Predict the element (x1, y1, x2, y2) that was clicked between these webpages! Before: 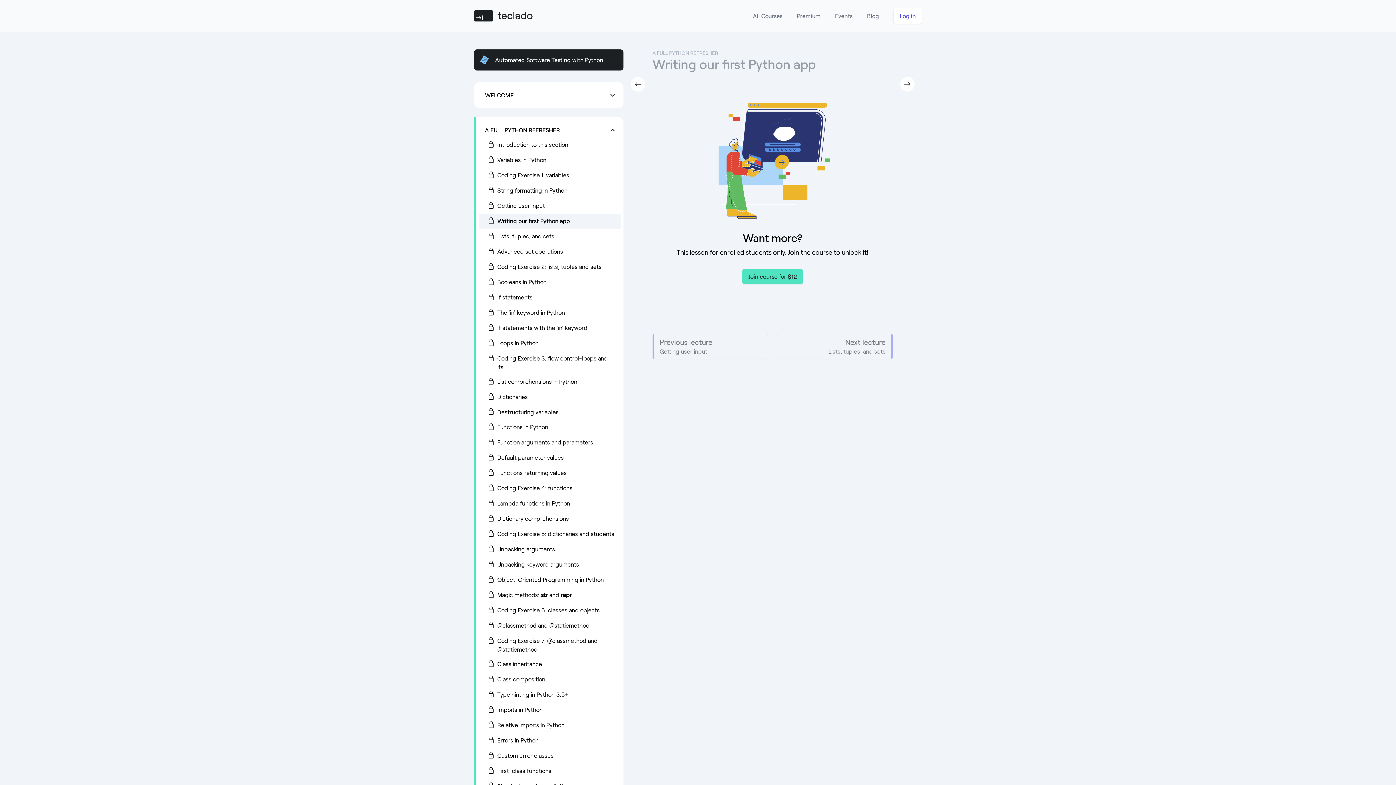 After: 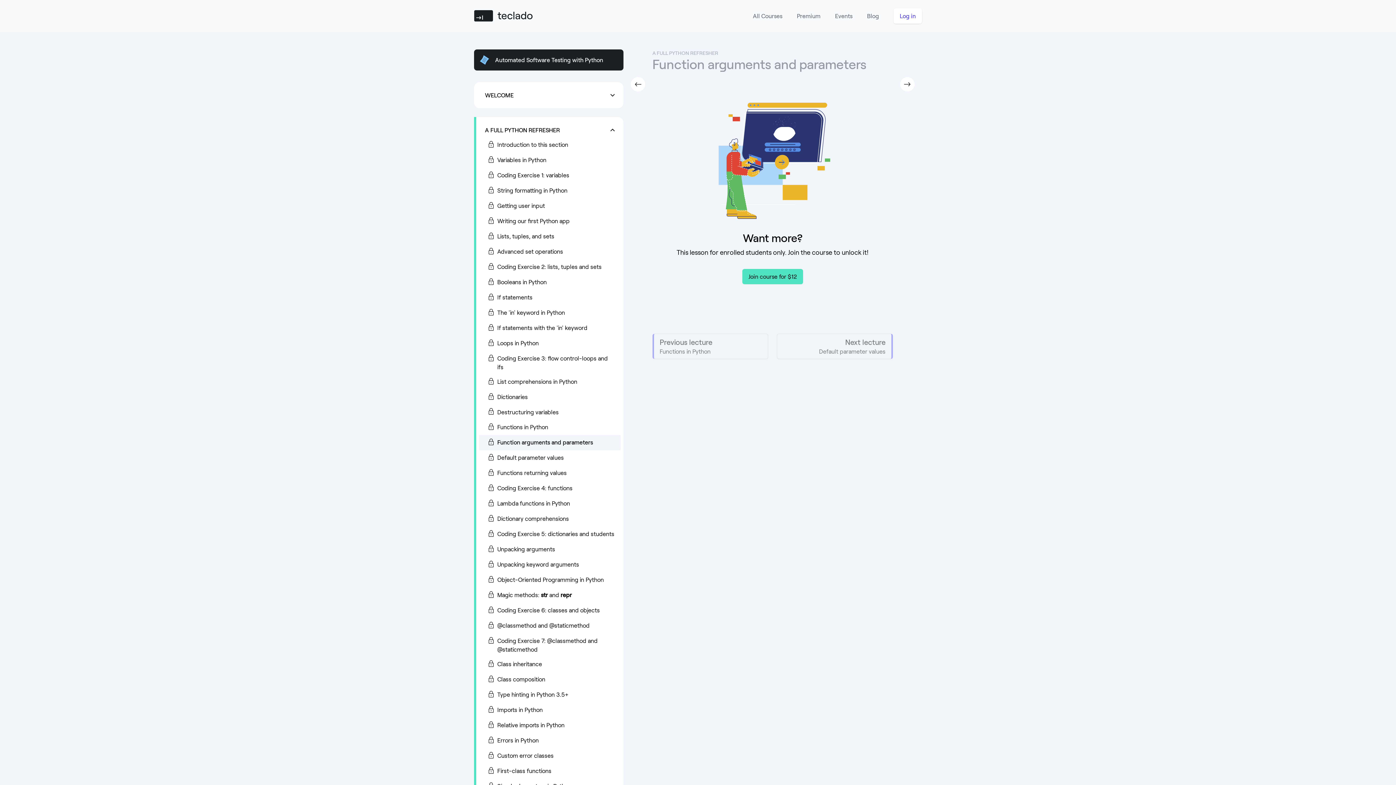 Action: label: Function arguments and parameters bbox: (497, 438, 614, 447)